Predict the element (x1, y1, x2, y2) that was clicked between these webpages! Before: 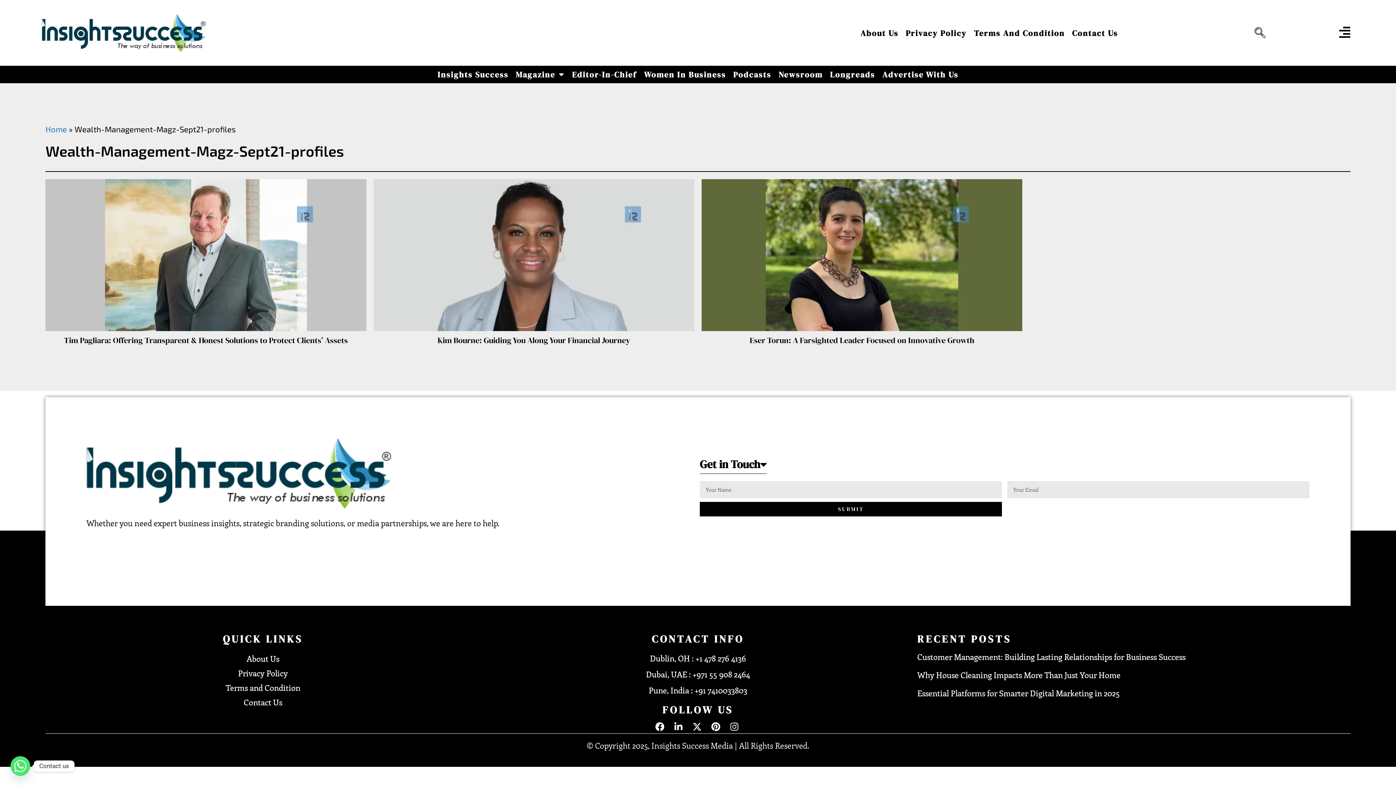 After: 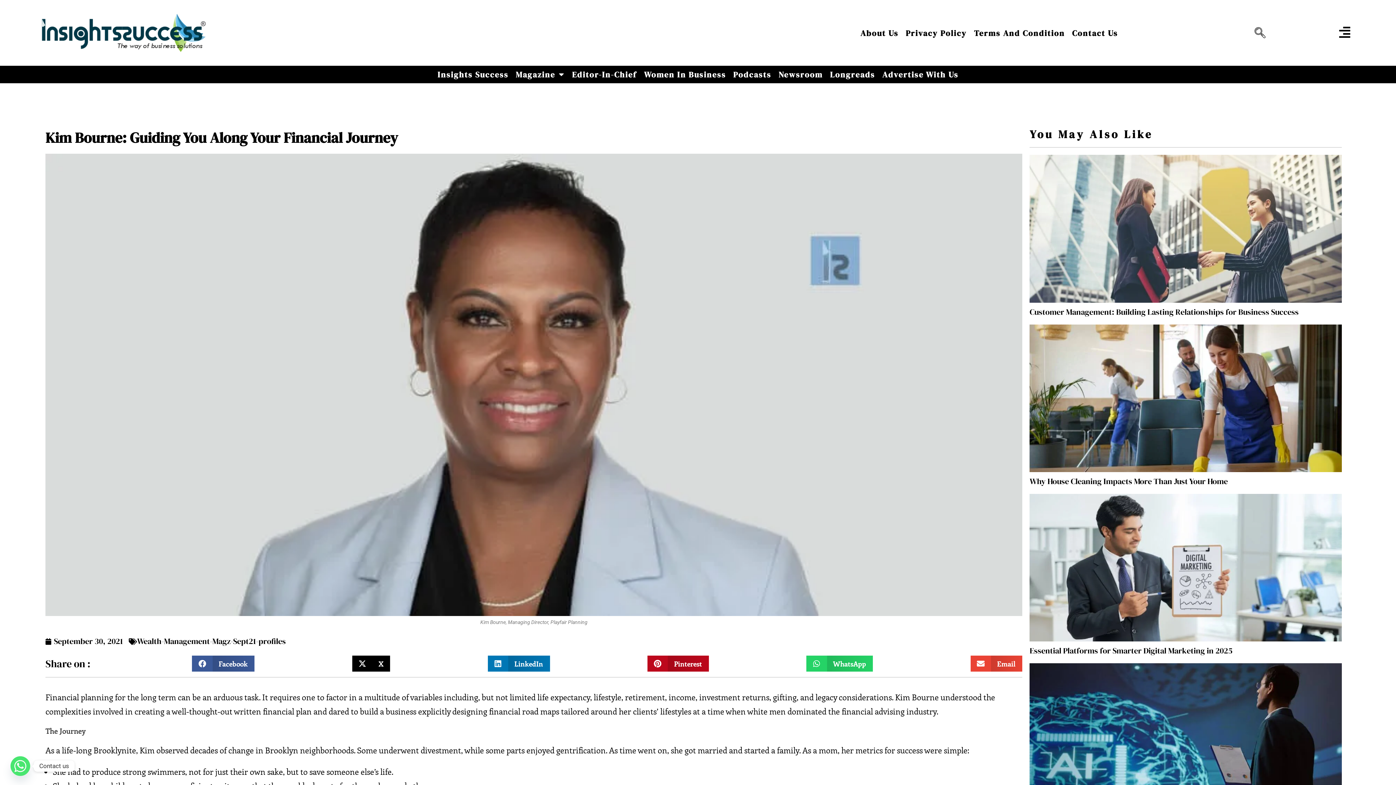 Action: bbox: (437, 334, 630, 345) label: Kim Bourne: Guiding You Along Your Financial Journey